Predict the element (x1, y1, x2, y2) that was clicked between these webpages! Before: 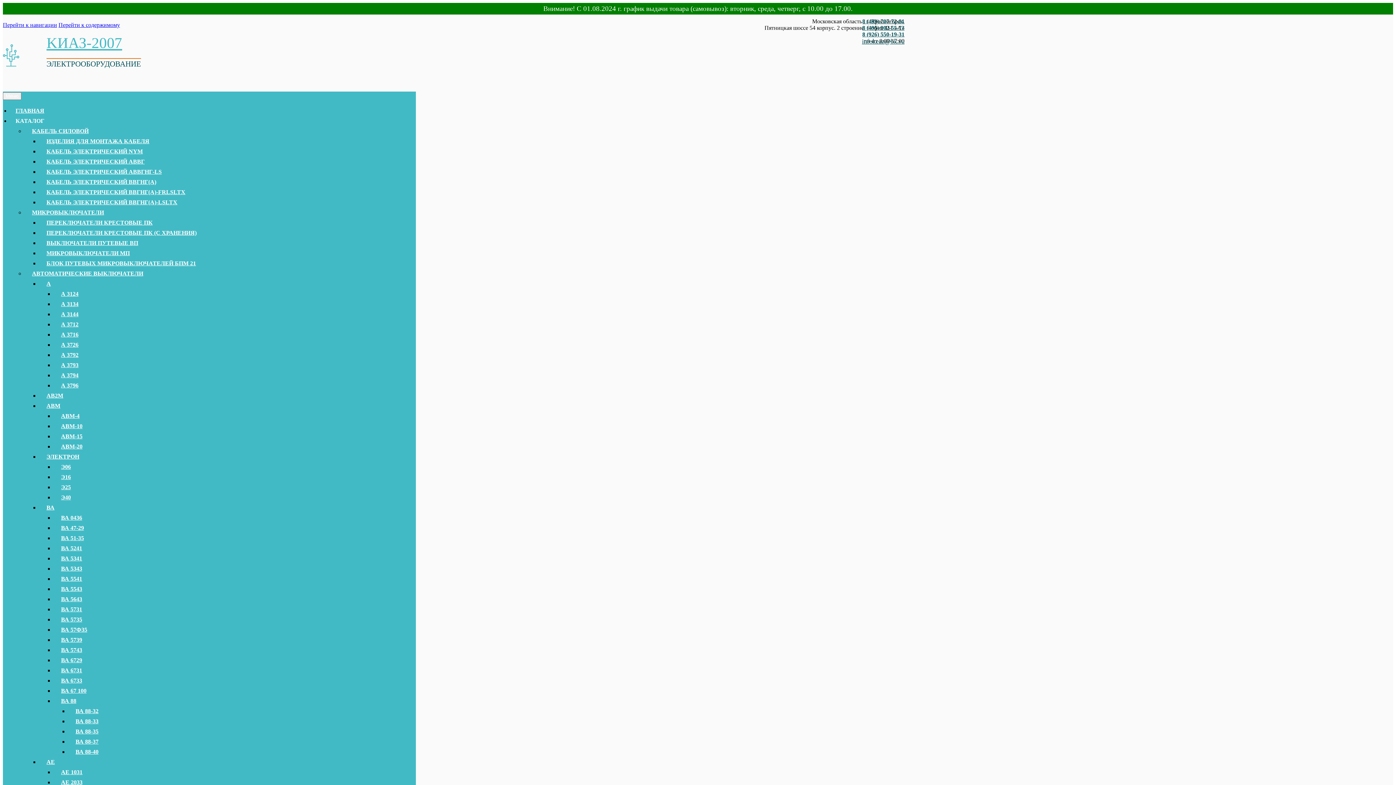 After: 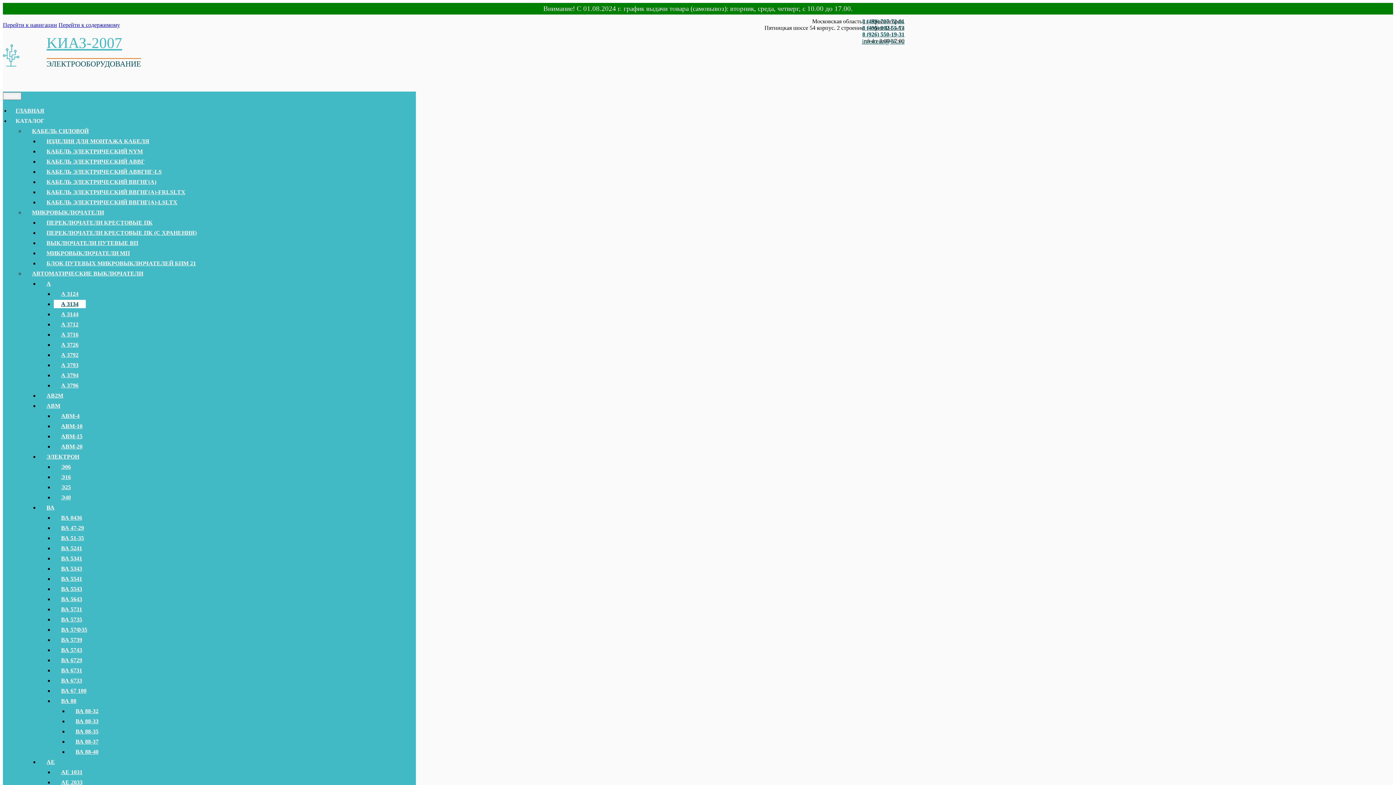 Action: bbox: (53, 299, 85, 308) label: А 3134